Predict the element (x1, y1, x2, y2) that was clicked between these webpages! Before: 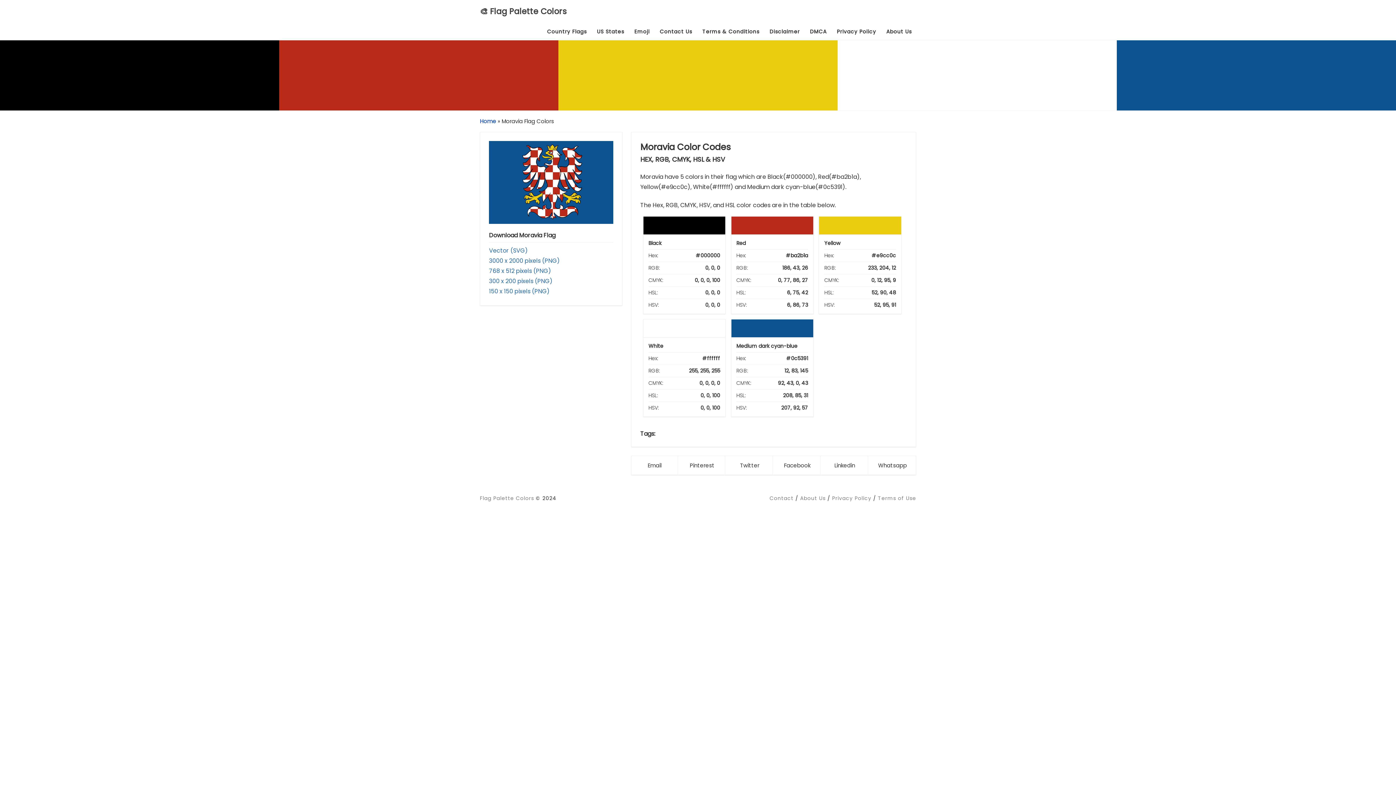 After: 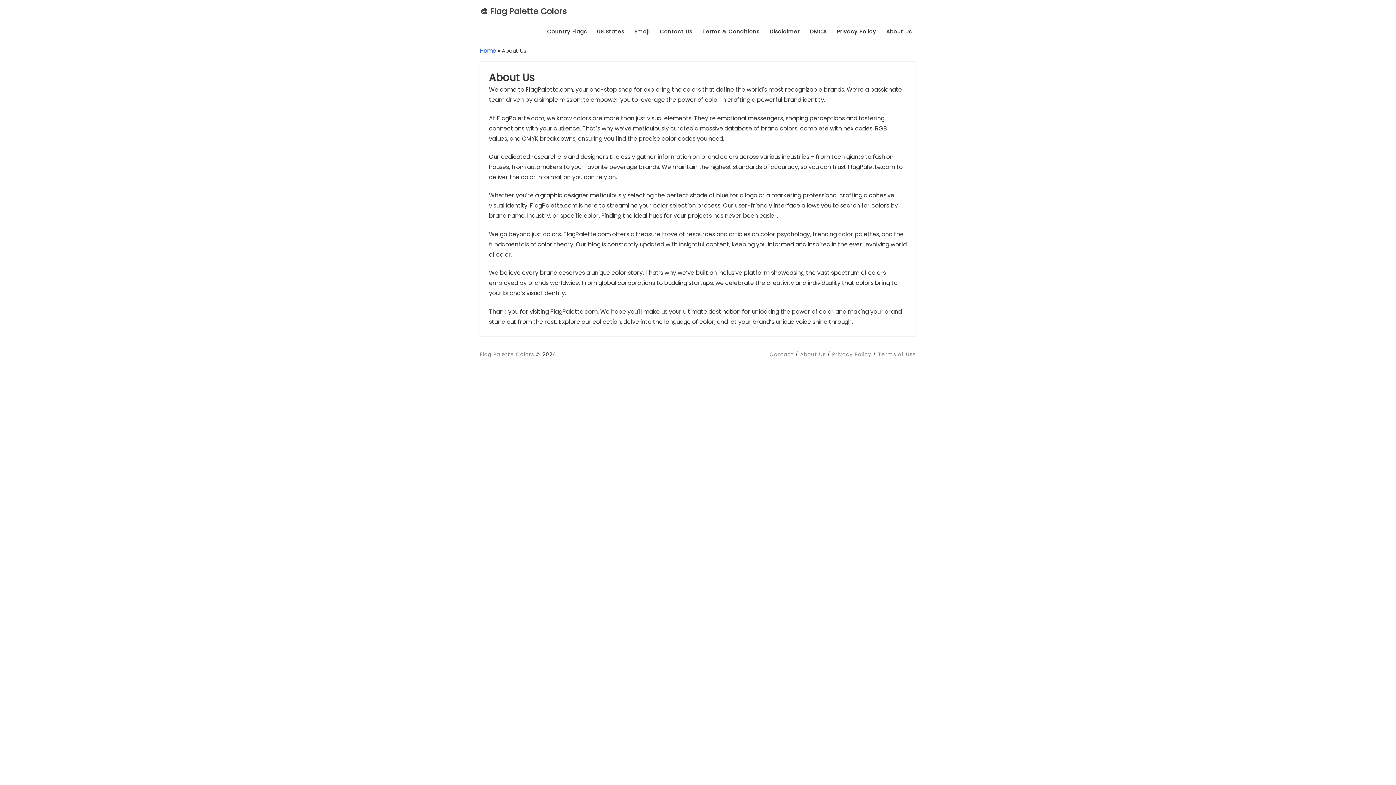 Action: bbox: (882, 28, 916, 35) label: About Us